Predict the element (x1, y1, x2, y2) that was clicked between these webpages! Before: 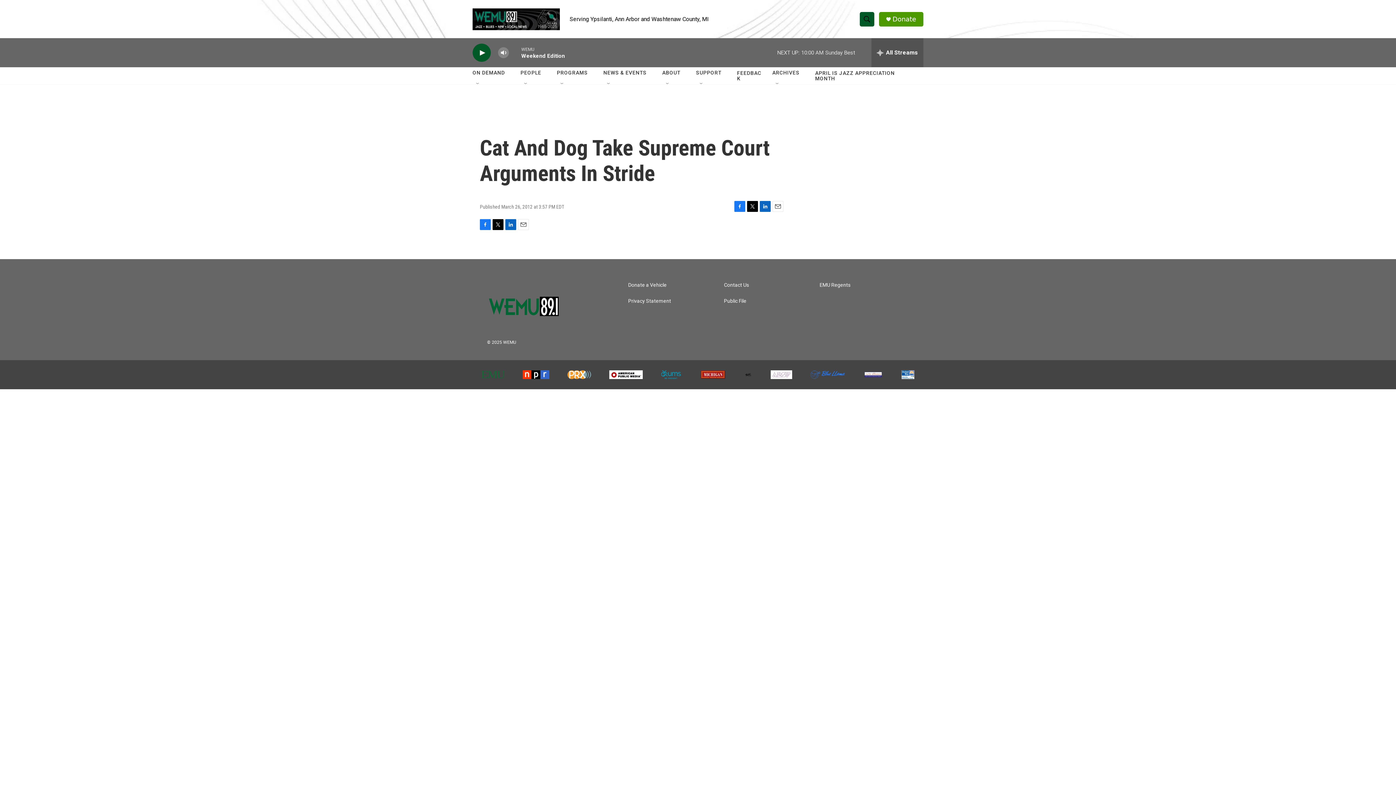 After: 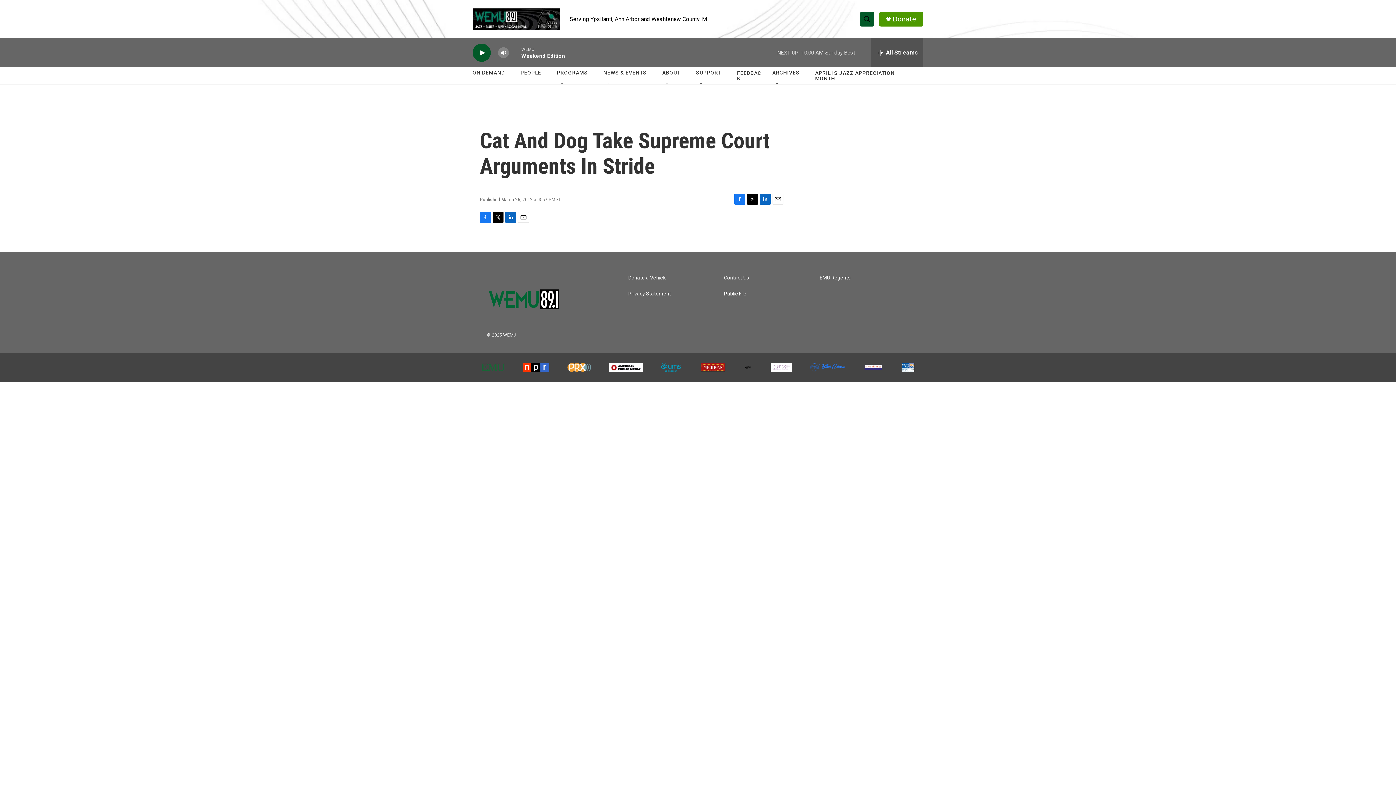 Action: bbox: (518, 219, 529, 230) label: Email